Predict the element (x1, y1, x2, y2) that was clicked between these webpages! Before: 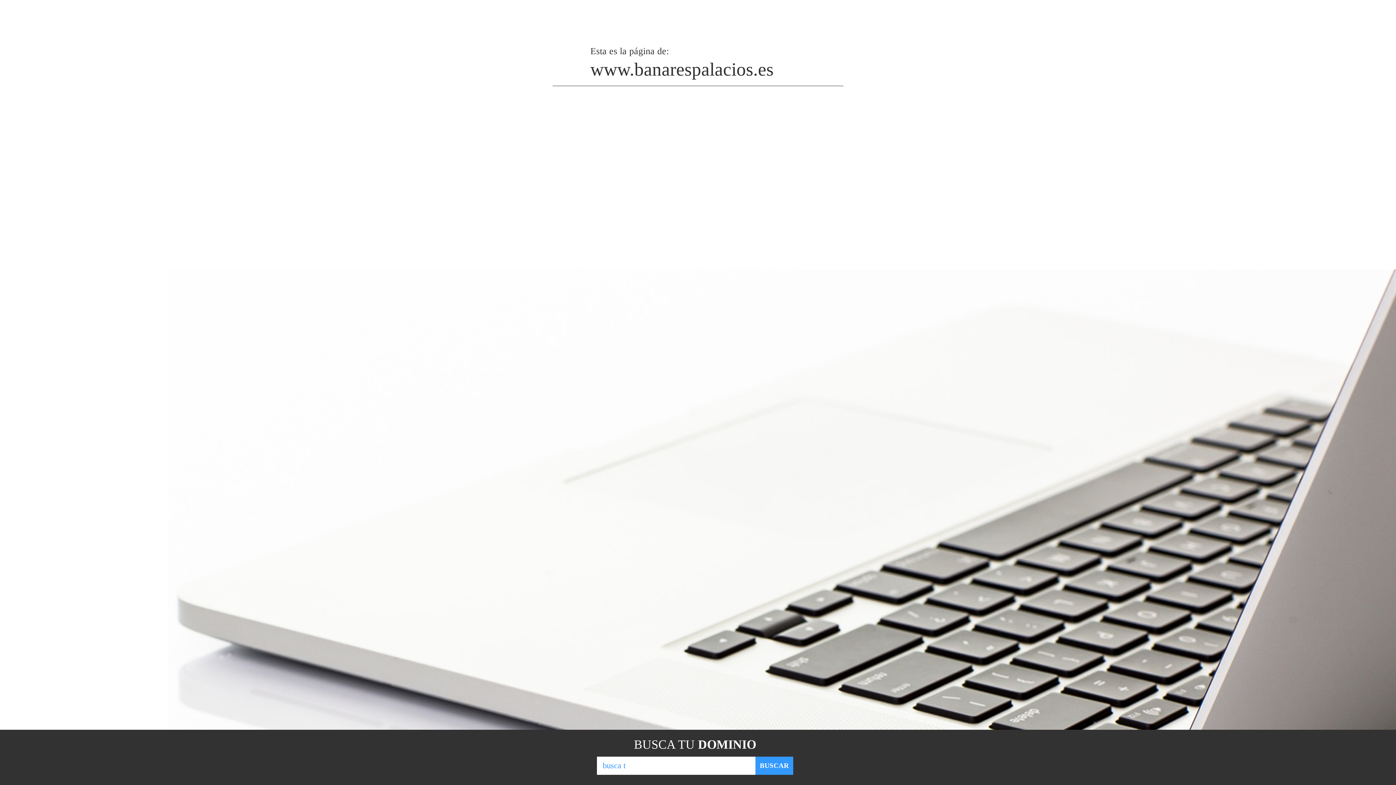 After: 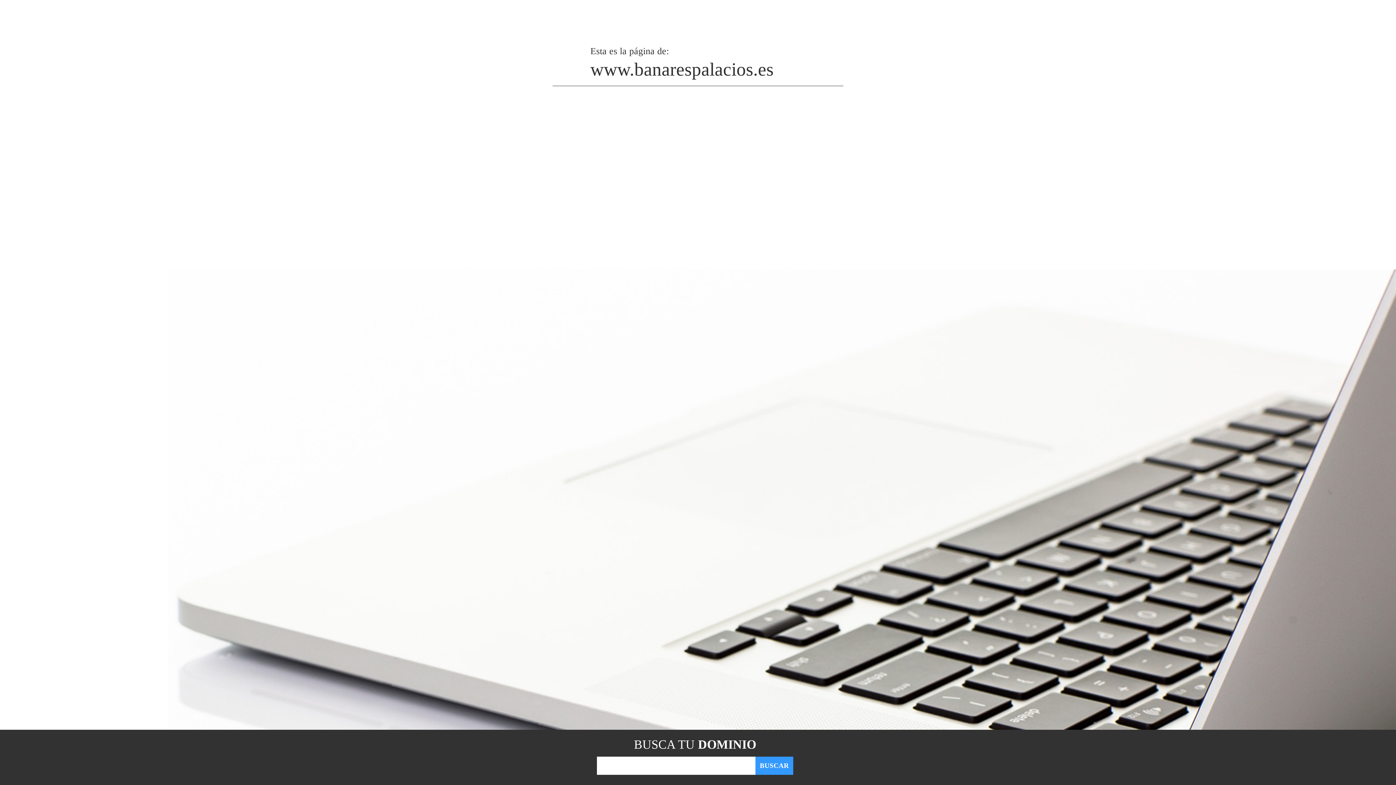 Action: bbox: (755, 757, 793, 775) label: BUSCAR